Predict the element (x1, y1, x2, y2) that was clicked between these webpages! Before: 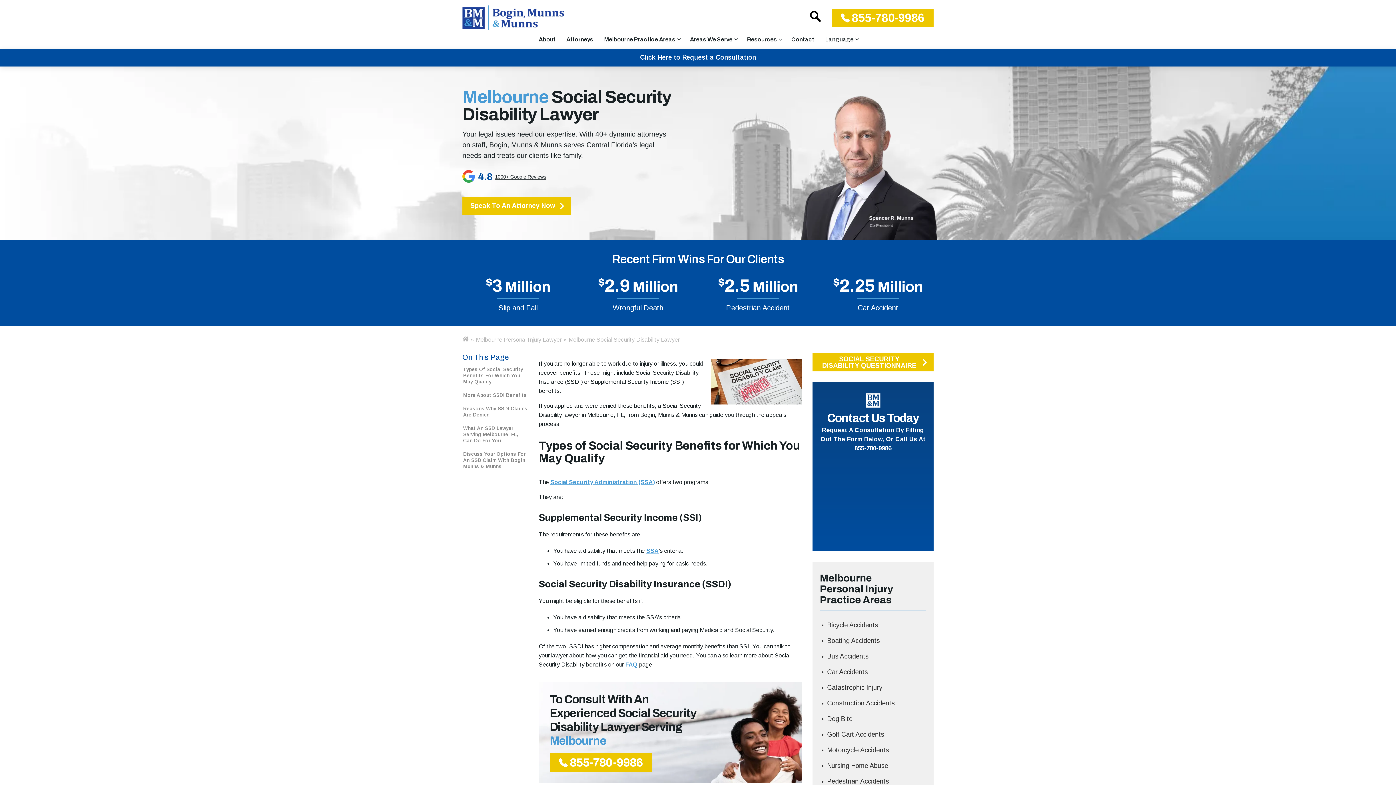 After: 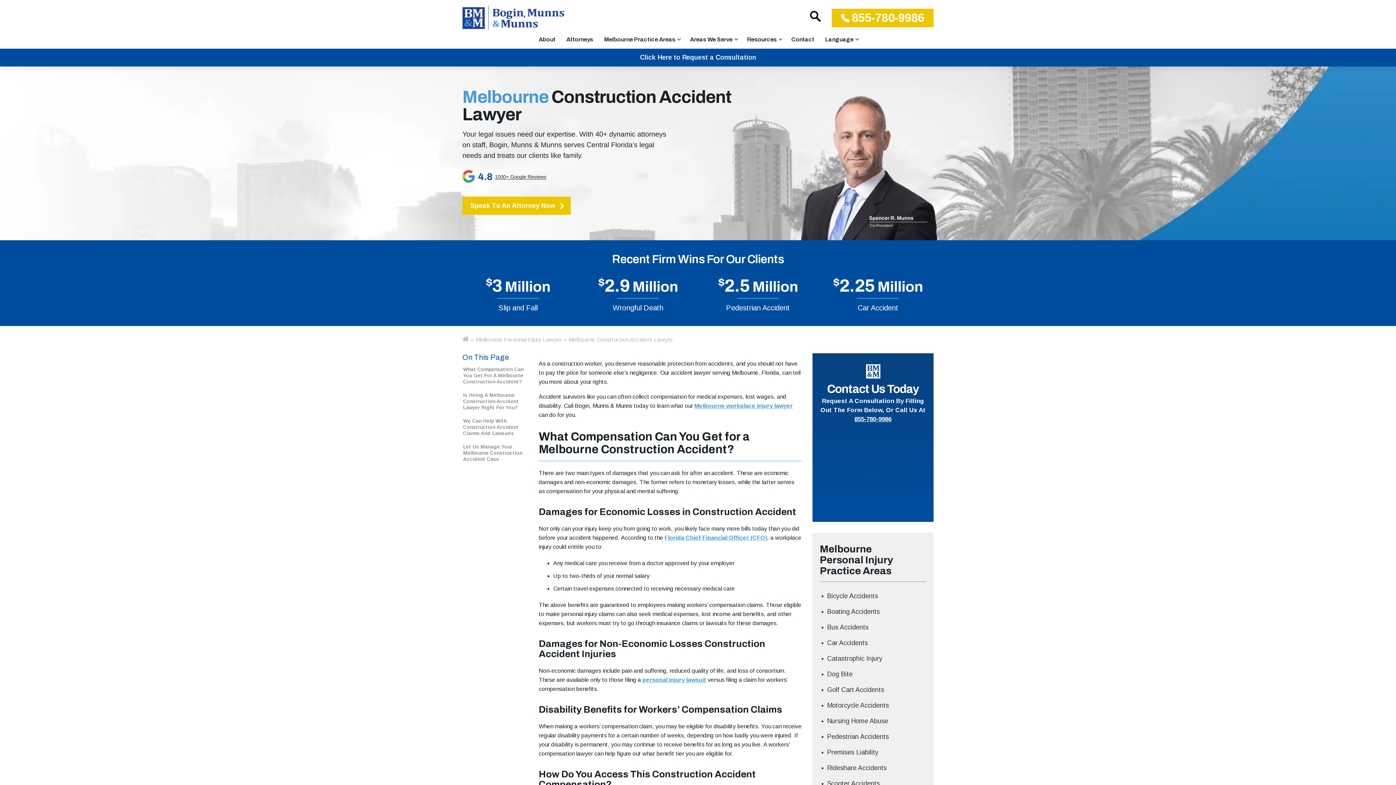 Action: bbox: (820, 698, 926, 708) label: Construction Accidents